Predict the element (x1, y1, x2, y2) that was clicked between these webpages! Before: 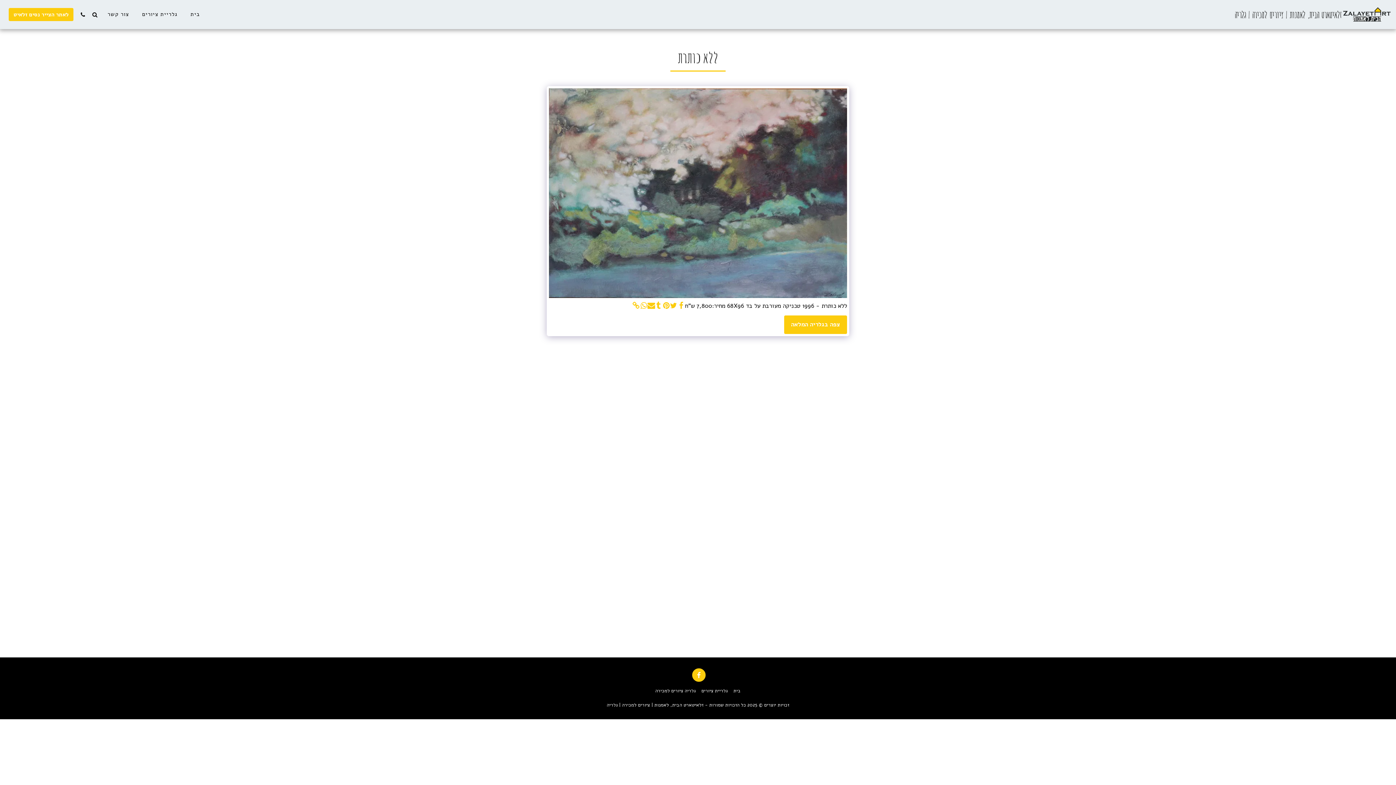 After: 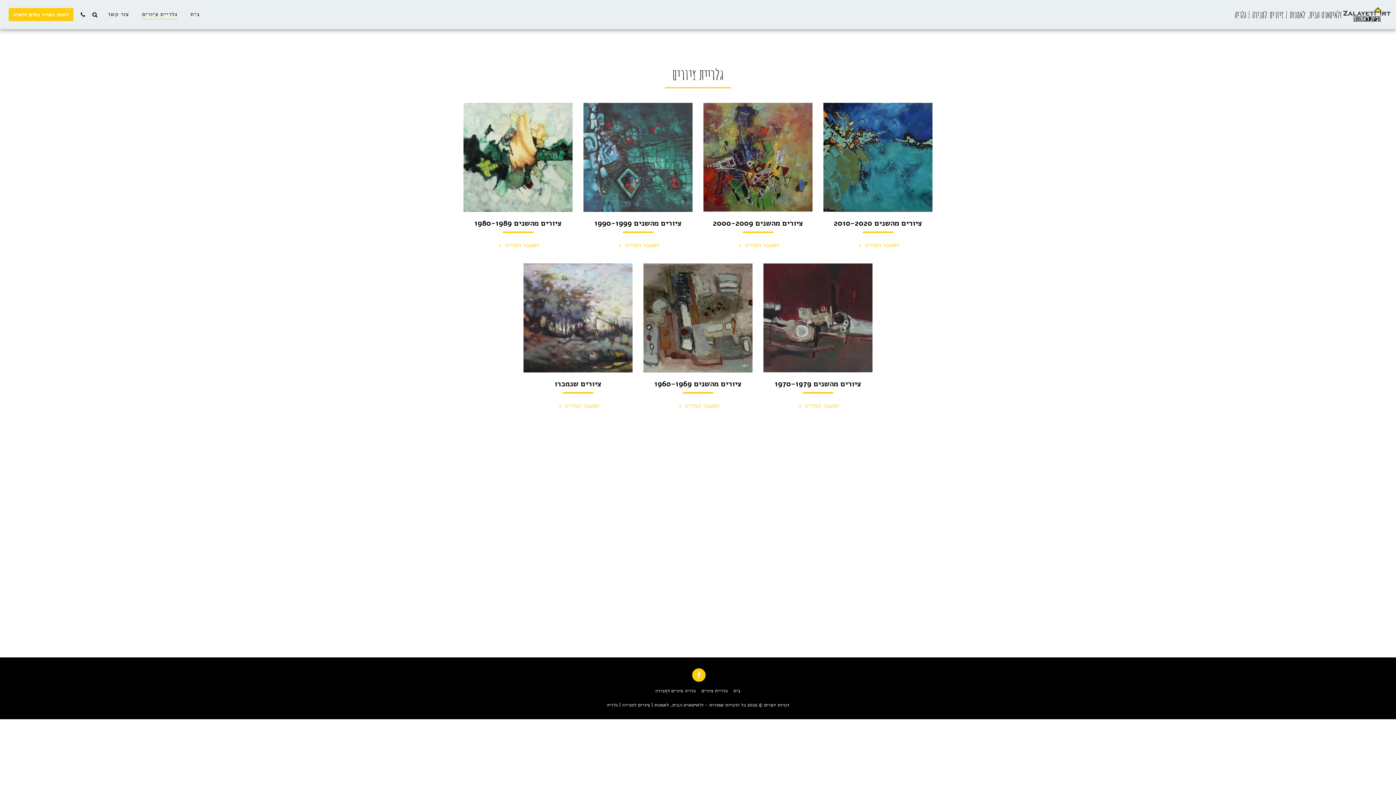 Action: bbox: (136, 8, 183, 20) label: גלריית ציורים